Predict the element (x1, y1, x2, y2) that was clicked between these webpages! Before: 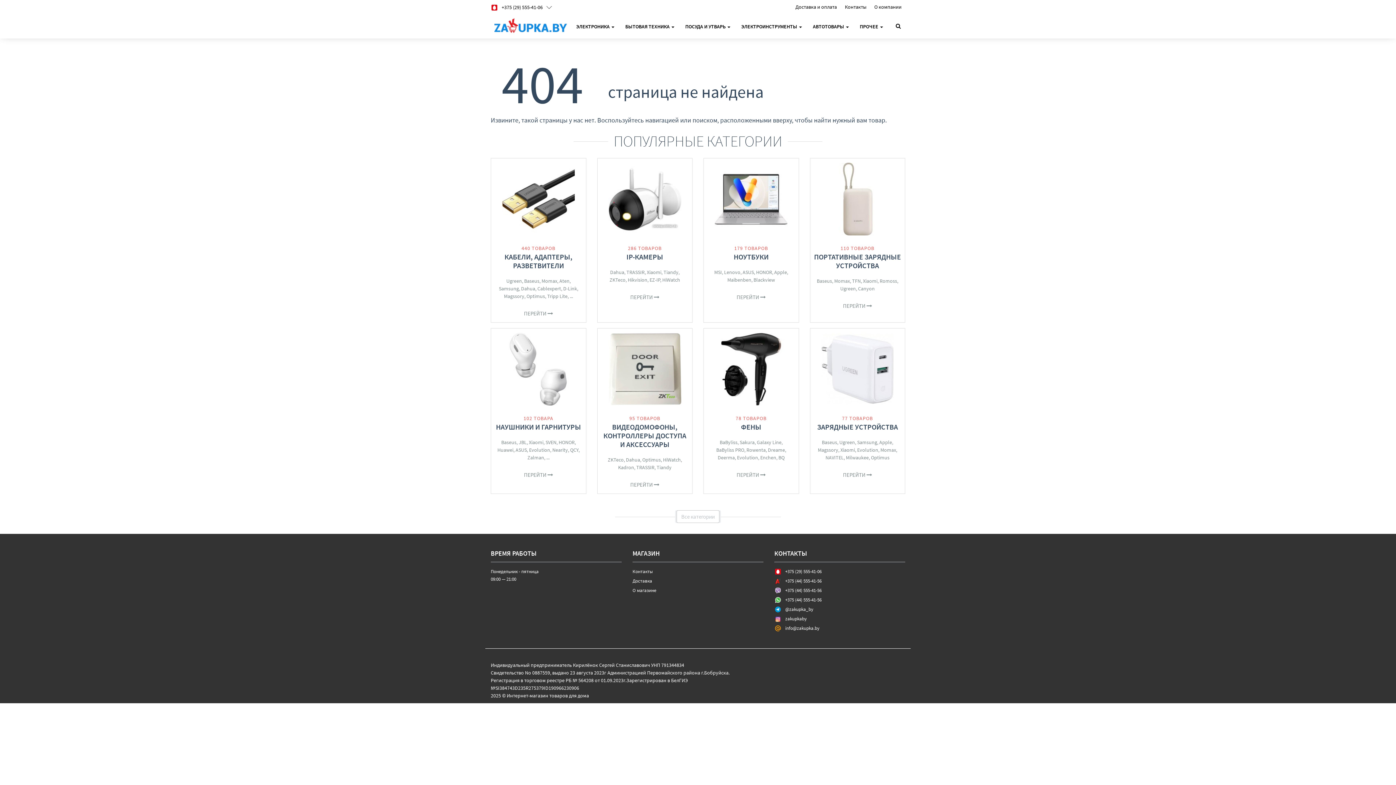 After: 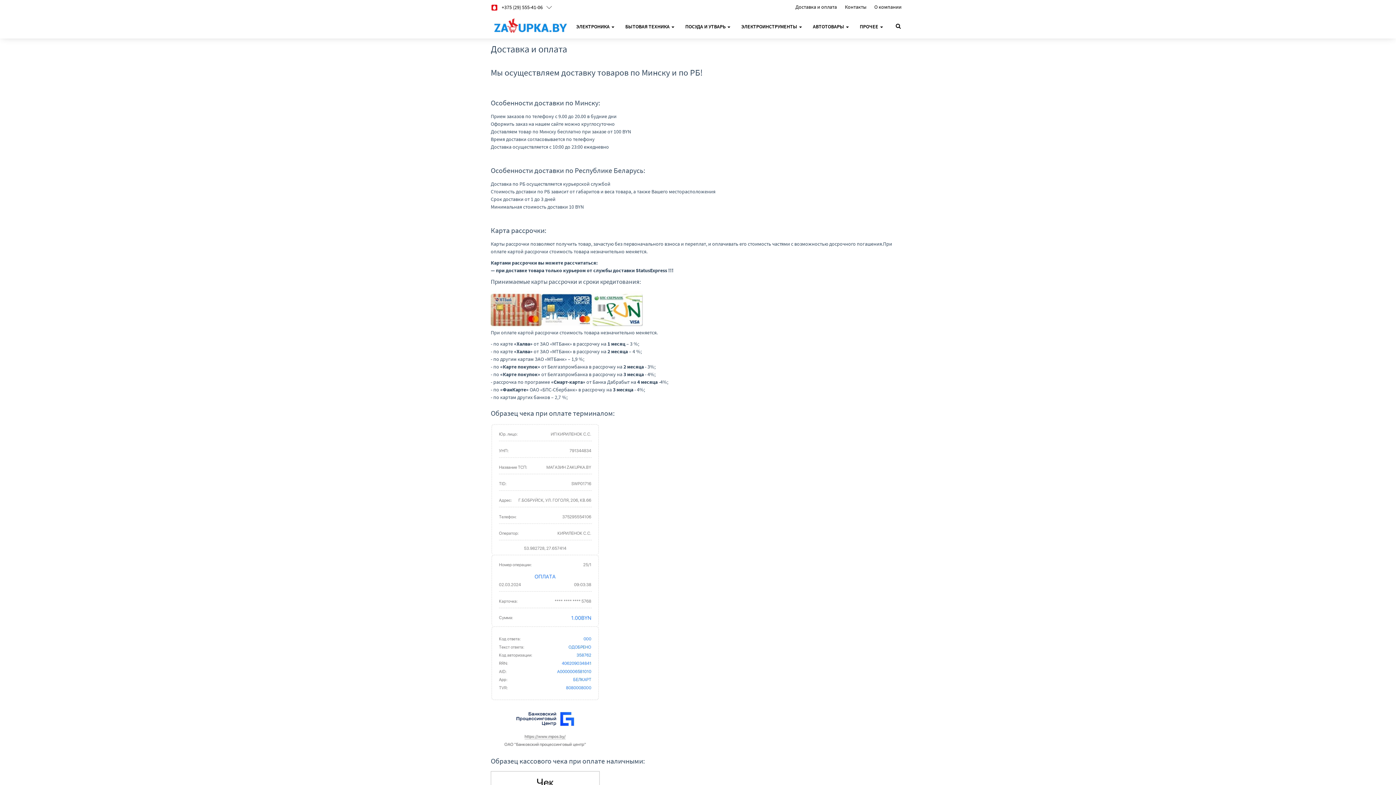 Action: label: Доставка bbox: (632, 577, 763, 586)